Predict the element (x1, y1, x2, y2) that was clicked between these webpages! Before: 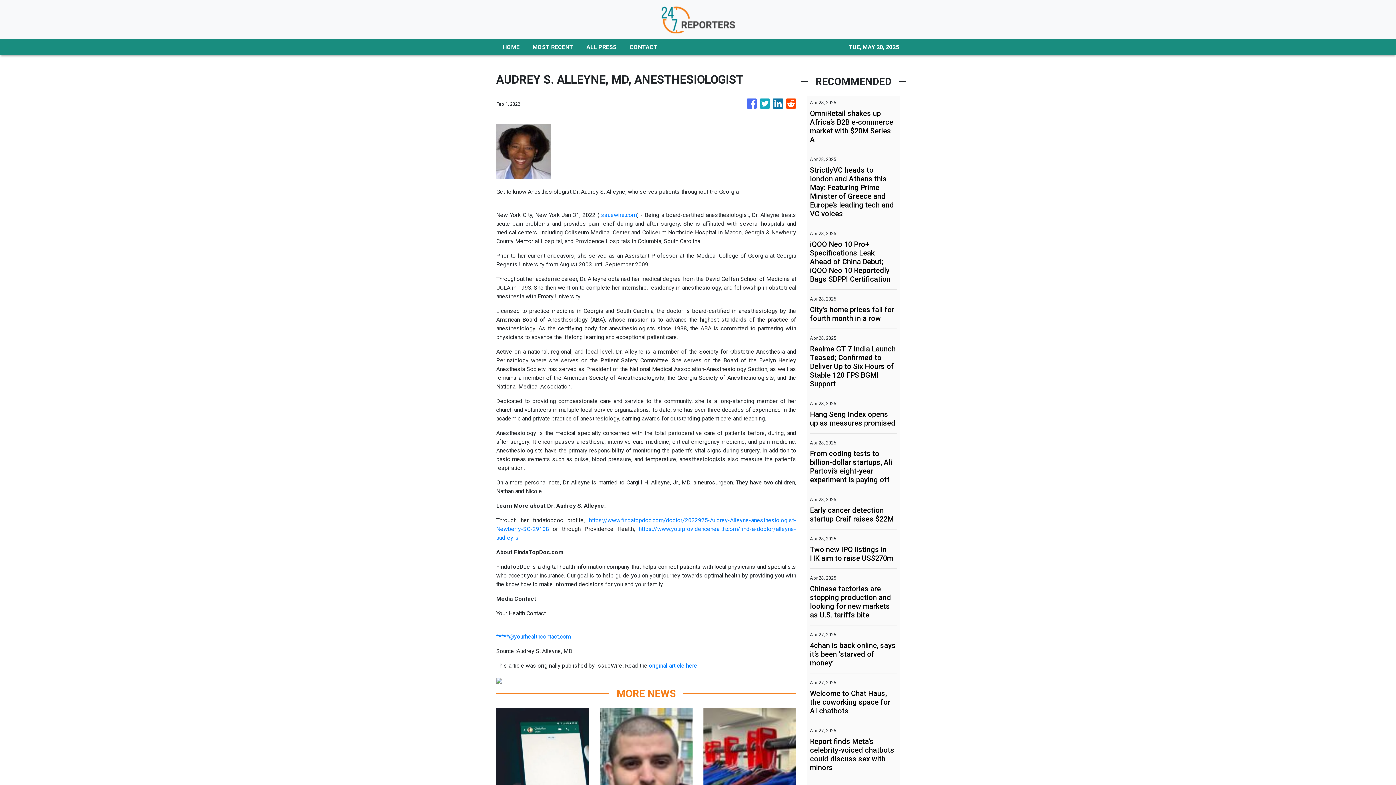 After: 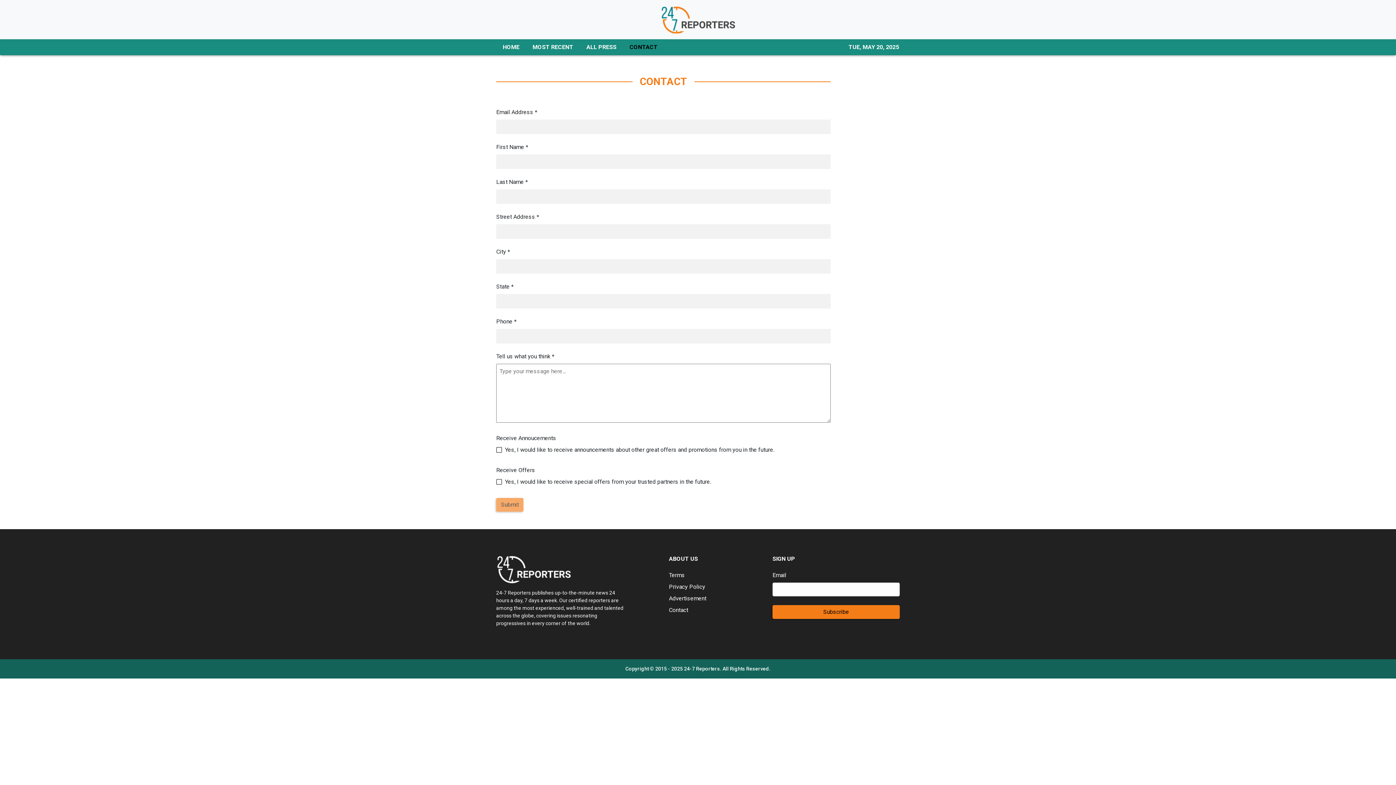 Action: label: CONTACT bbox: (623, 39, 664, 55)